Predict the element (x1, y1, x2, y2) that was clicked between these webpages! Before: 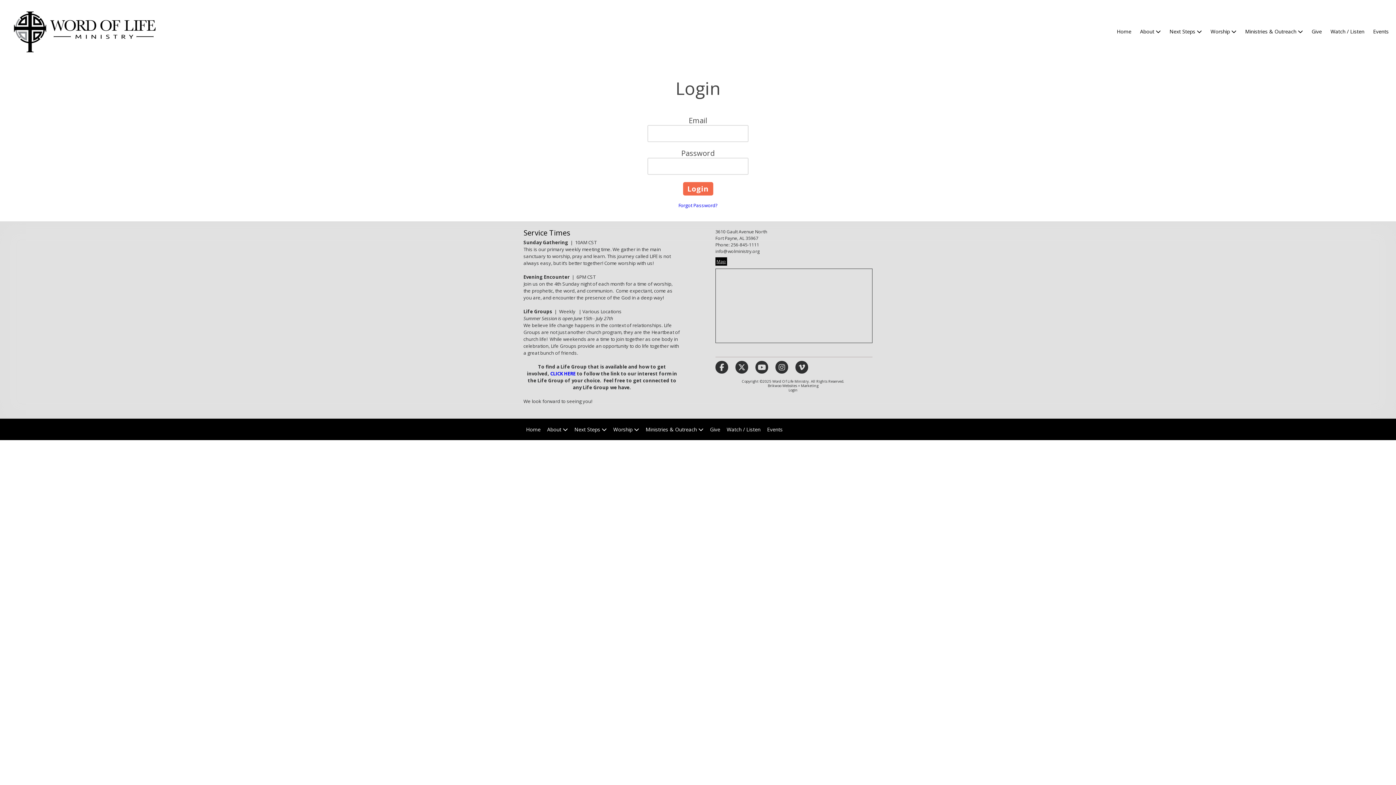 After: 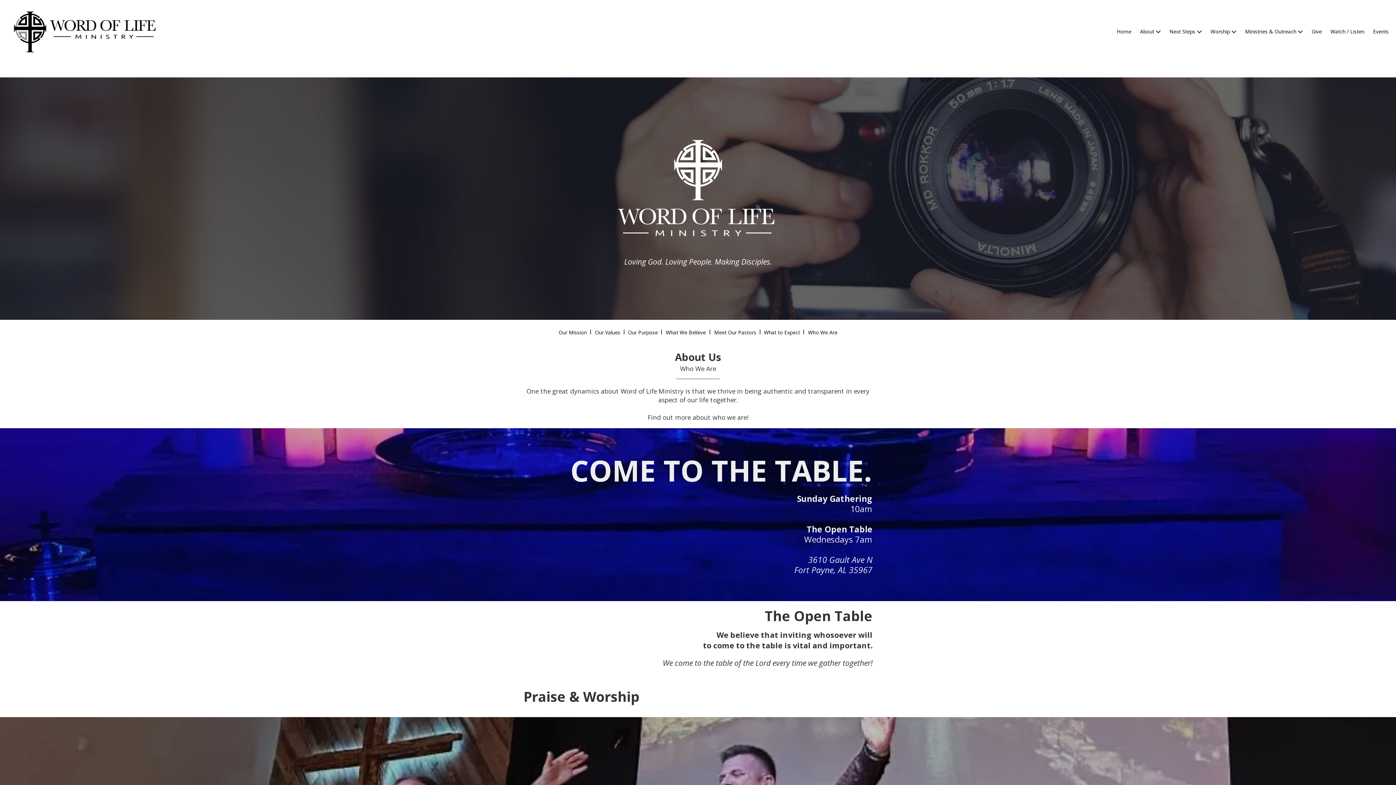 Action: bbox: (1136, 26, 1165, 37) label: About 